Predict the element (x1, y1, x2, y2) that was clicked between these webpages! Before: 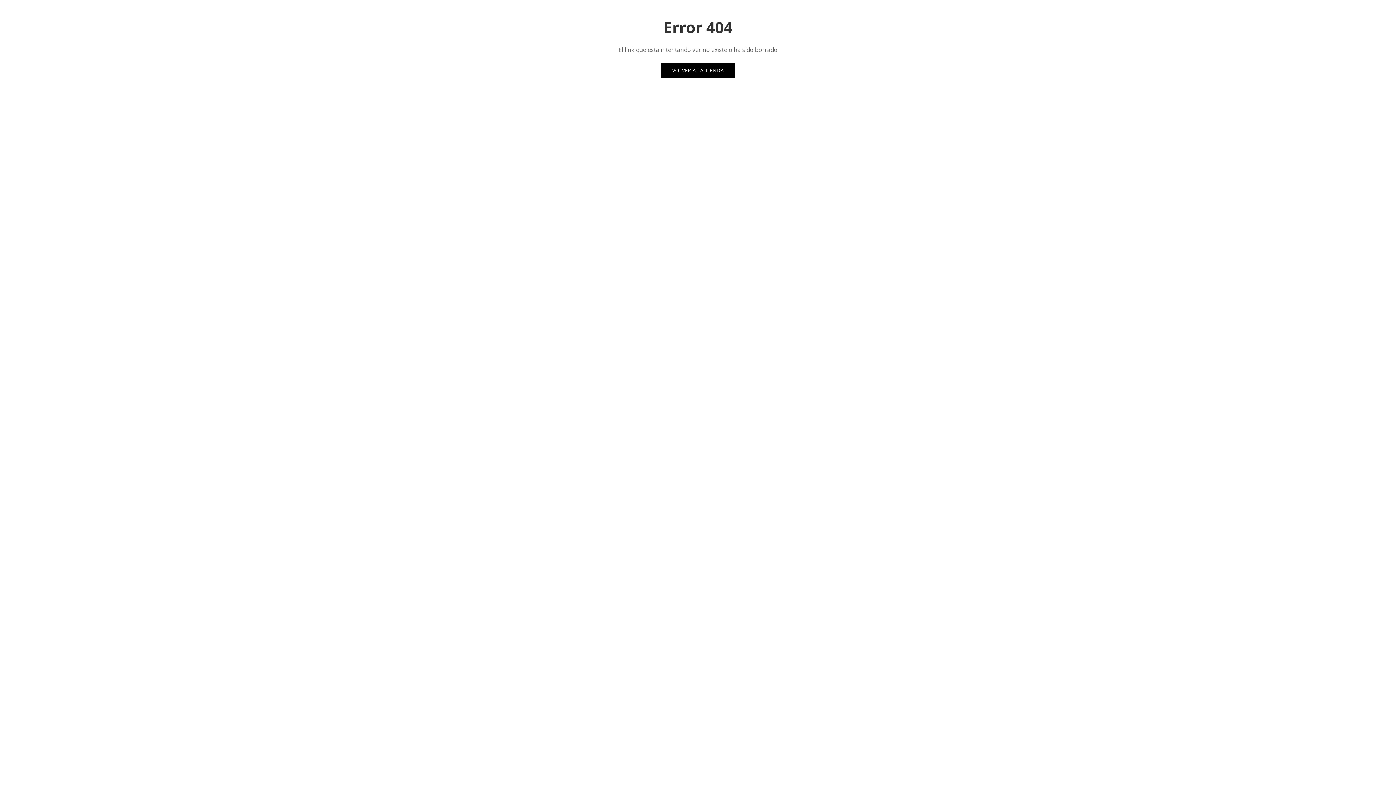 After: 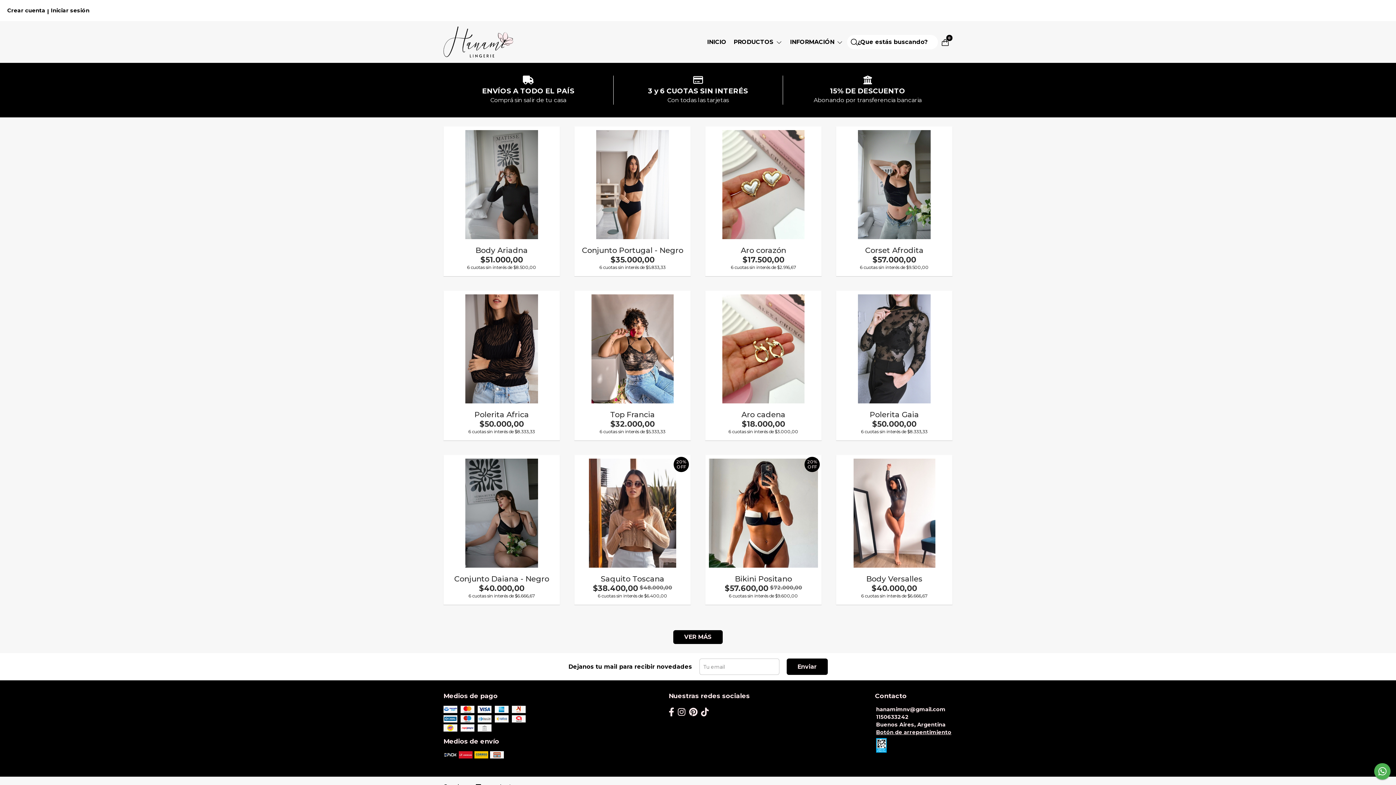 Action: label: VOLVER A LA TIENDA bbox: (661, 63, 735, 77)